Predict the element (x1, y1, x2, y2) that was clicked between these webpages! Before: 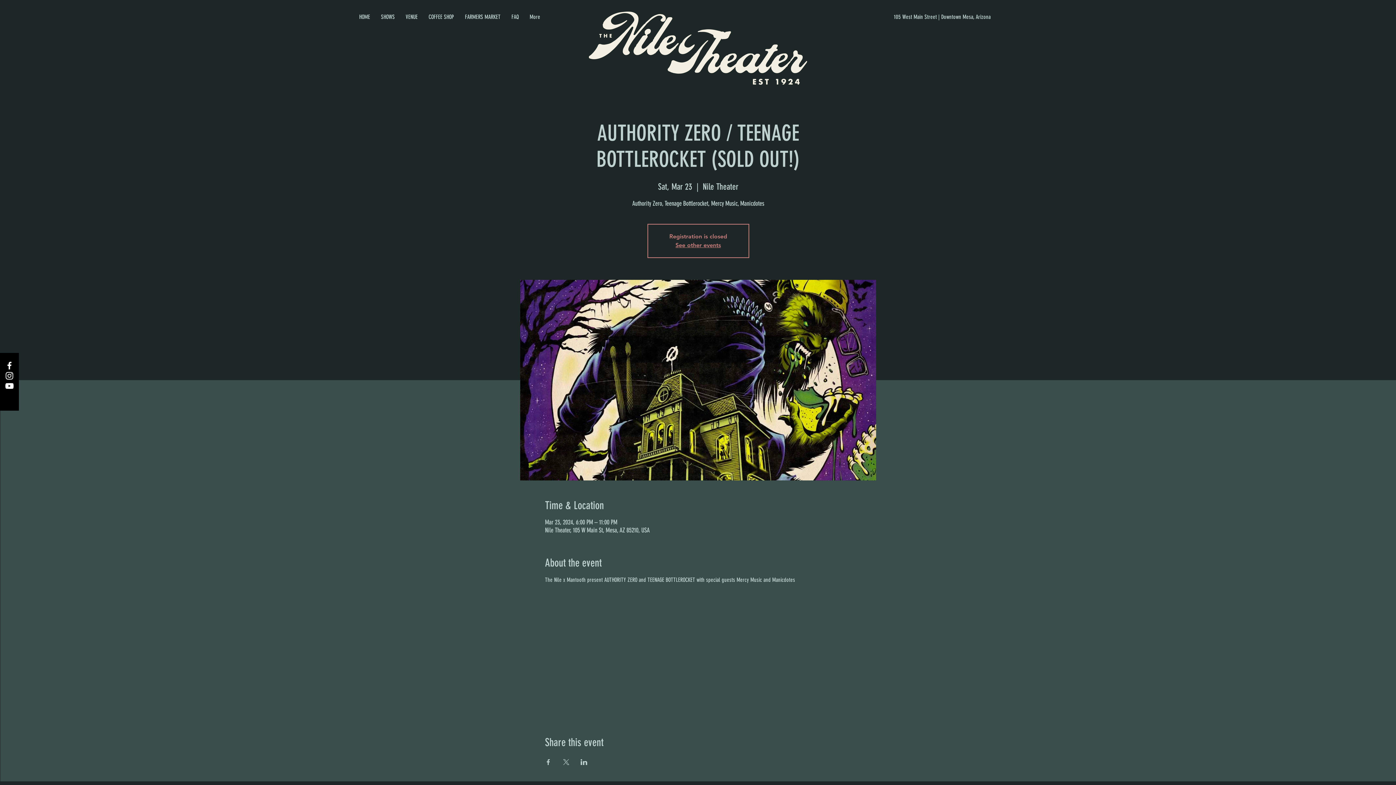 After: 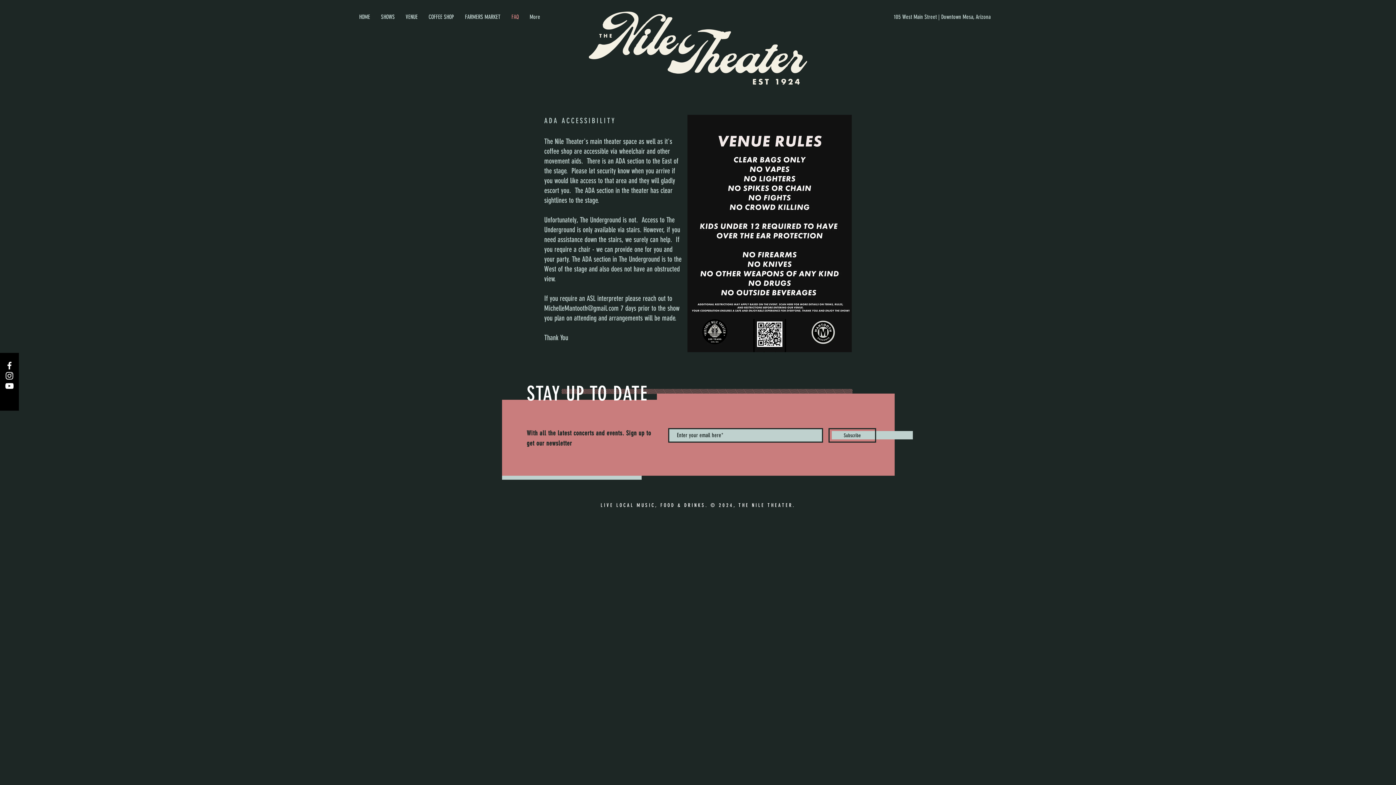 Action: label: FAQ bbox: (506, 8, 524, 26)